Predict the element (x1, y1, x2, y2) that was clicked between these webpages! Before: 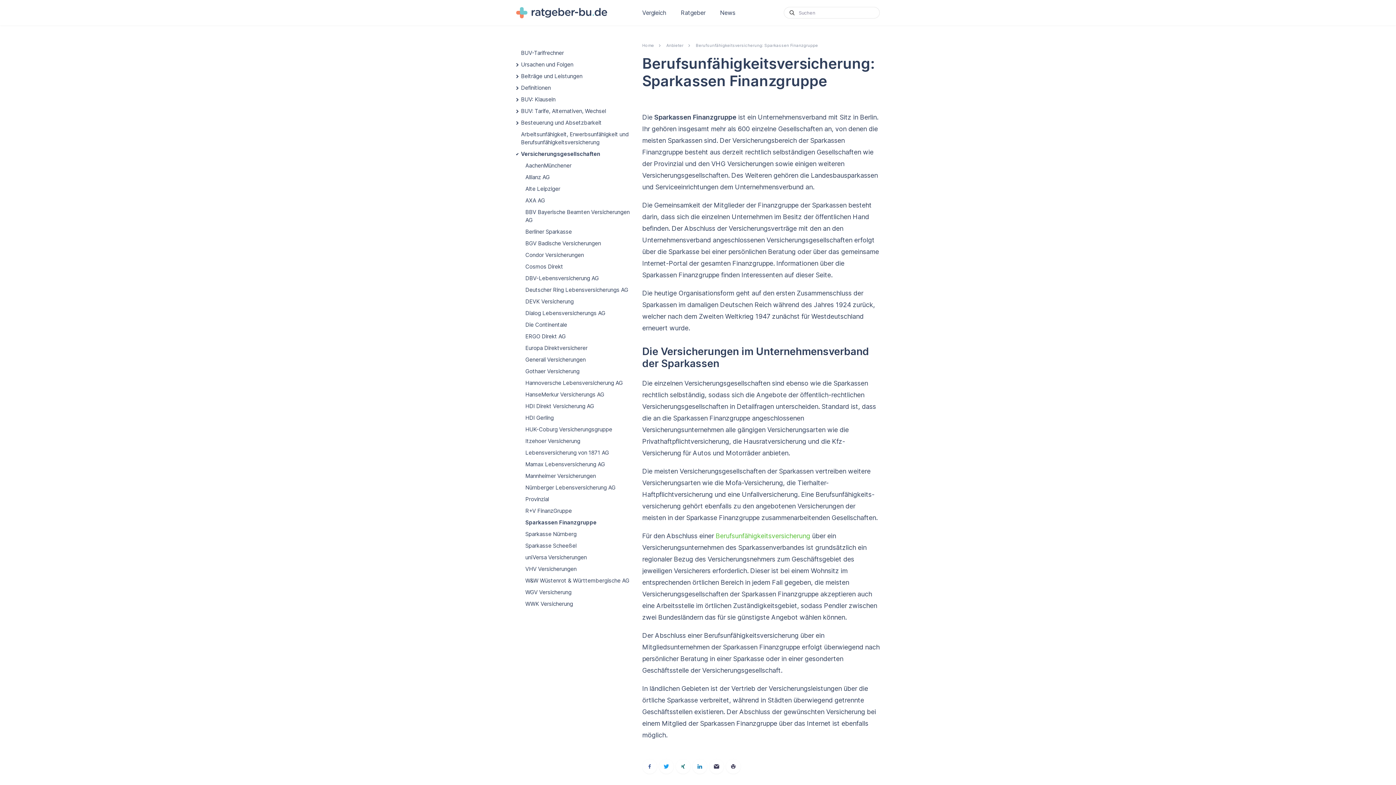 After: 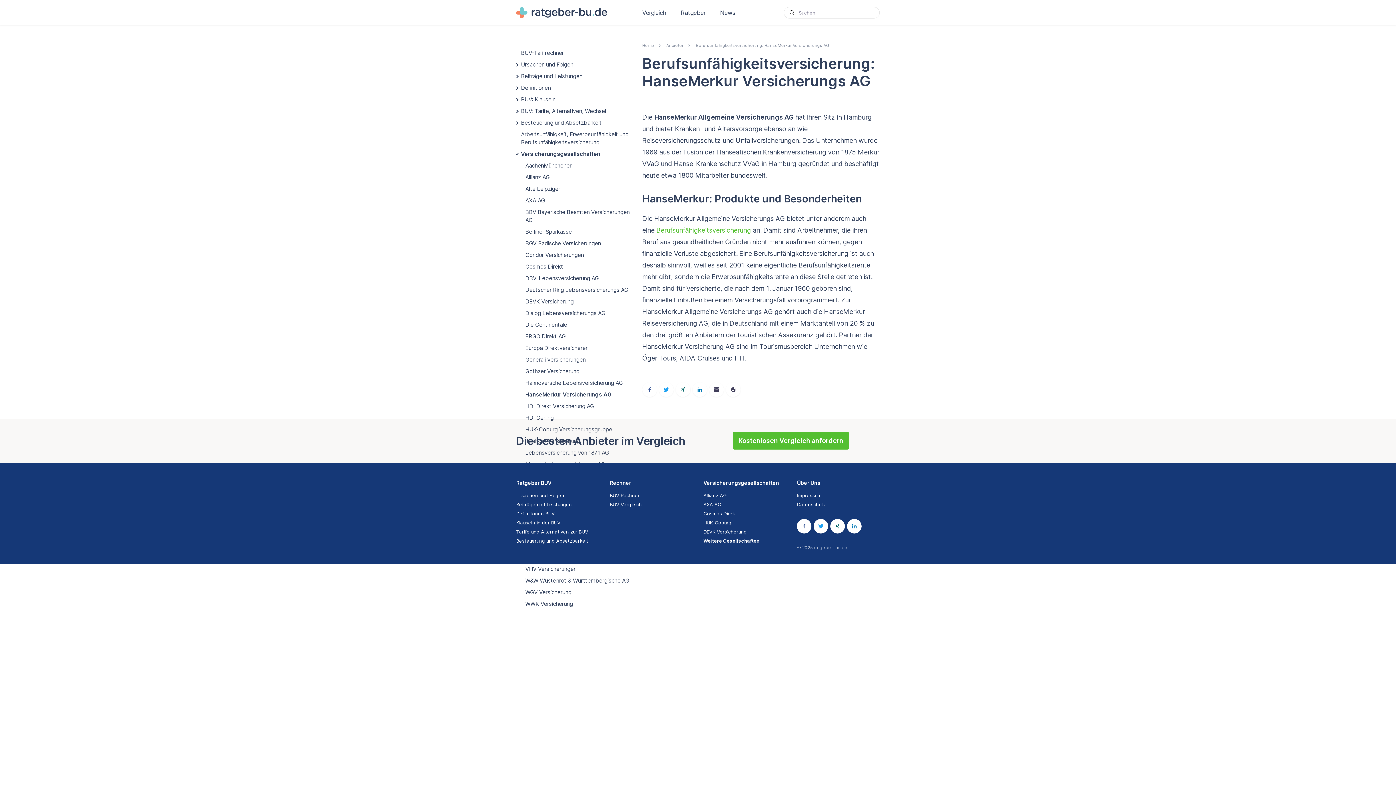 Action: bbox: (518, 389, 607, 400) label: HanseMerkur Versicherungs AG